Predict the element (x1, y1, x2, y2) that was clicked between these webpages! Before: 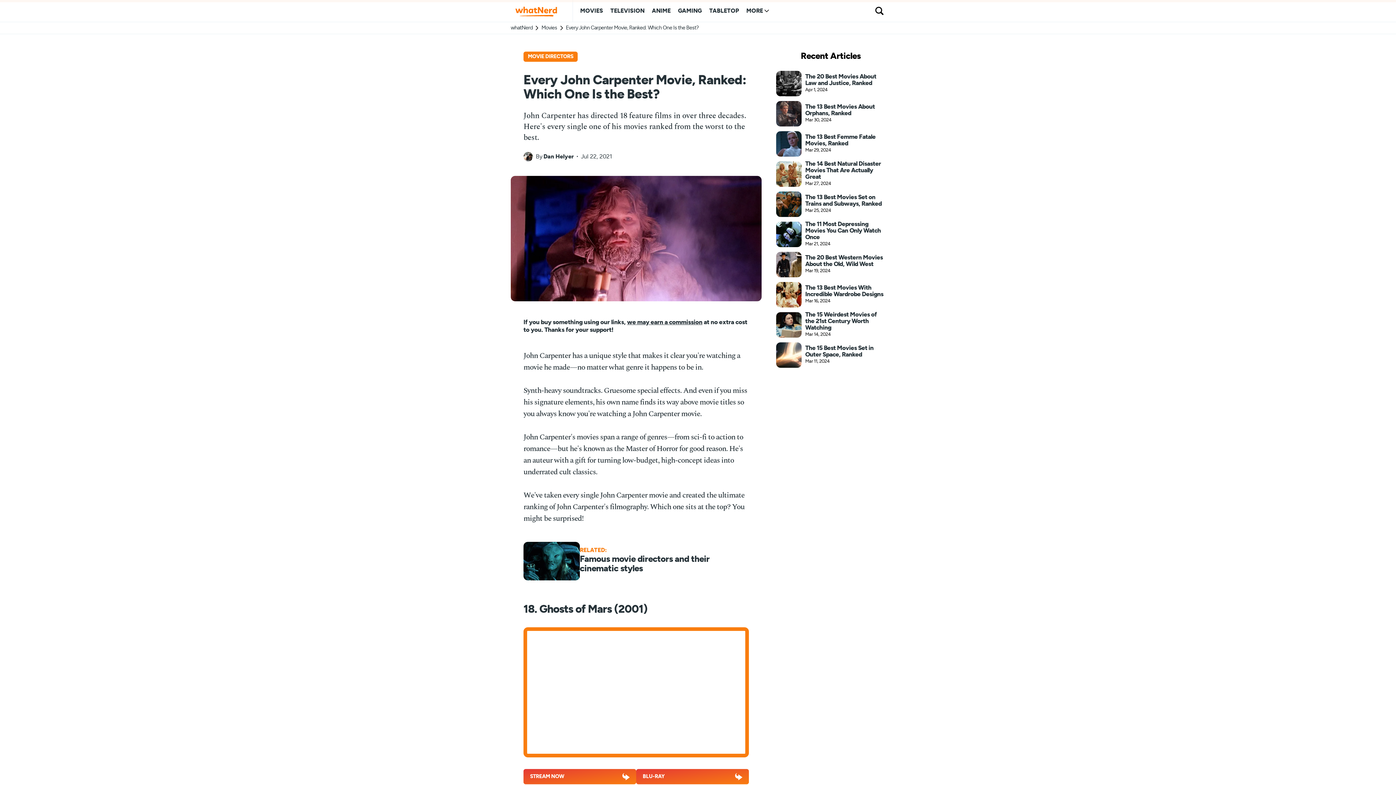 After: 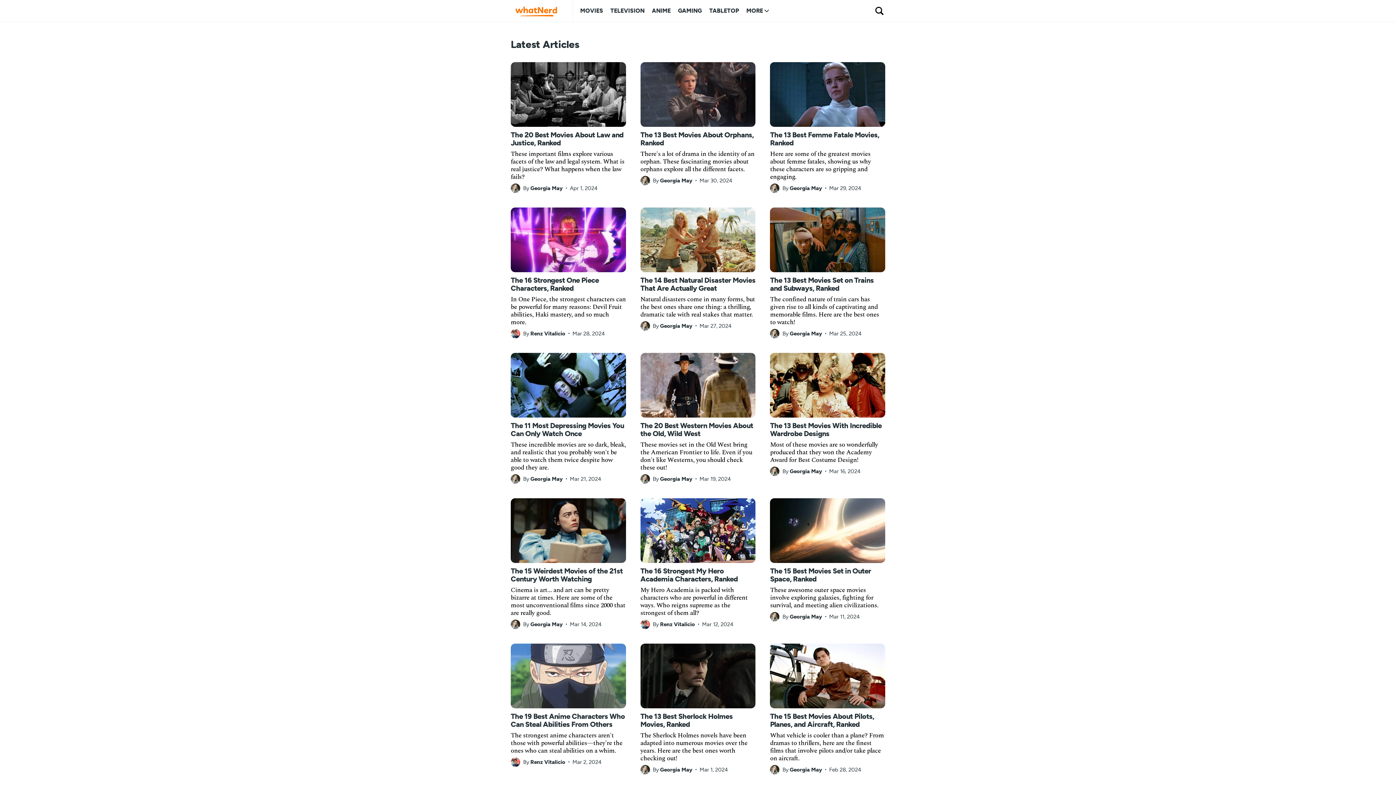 Action: bbox: (510, 3, 565, 18)